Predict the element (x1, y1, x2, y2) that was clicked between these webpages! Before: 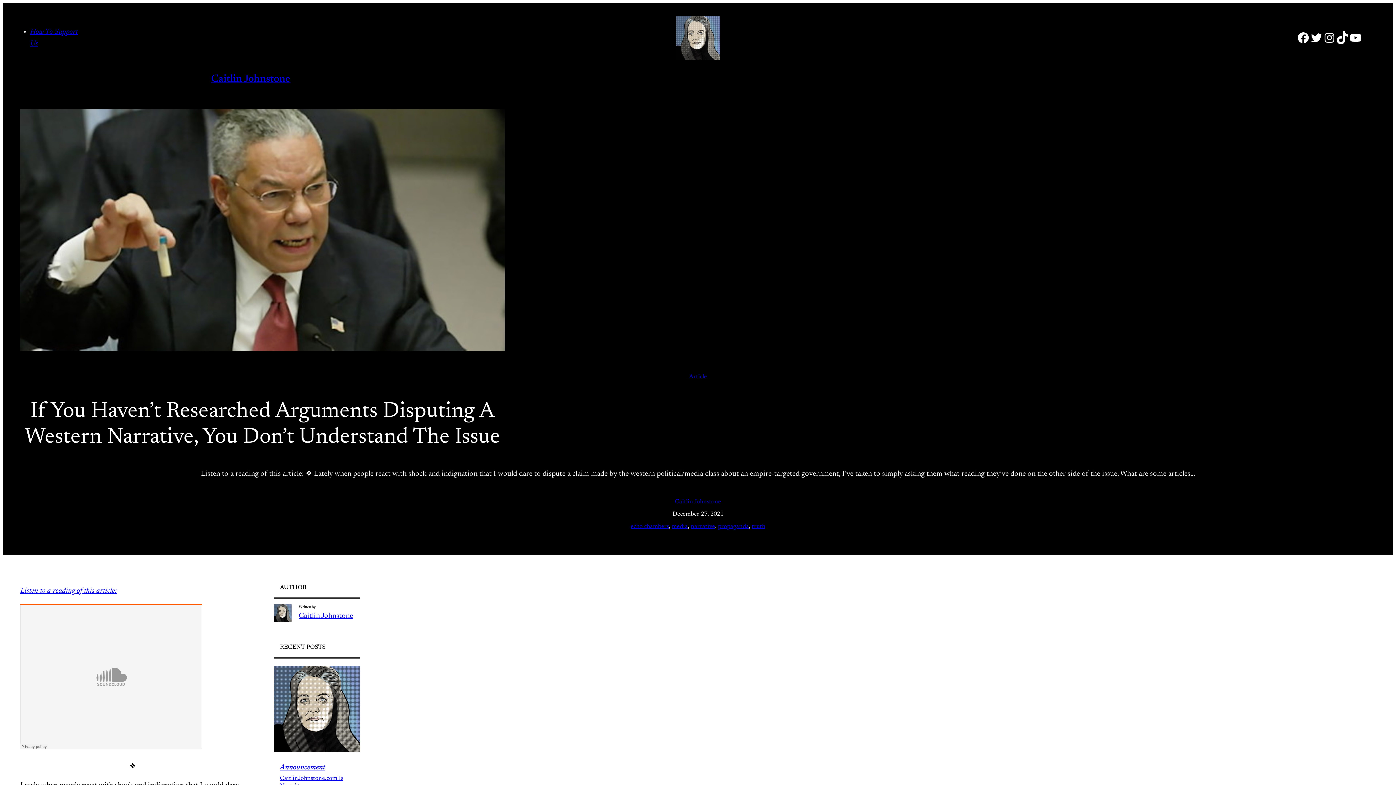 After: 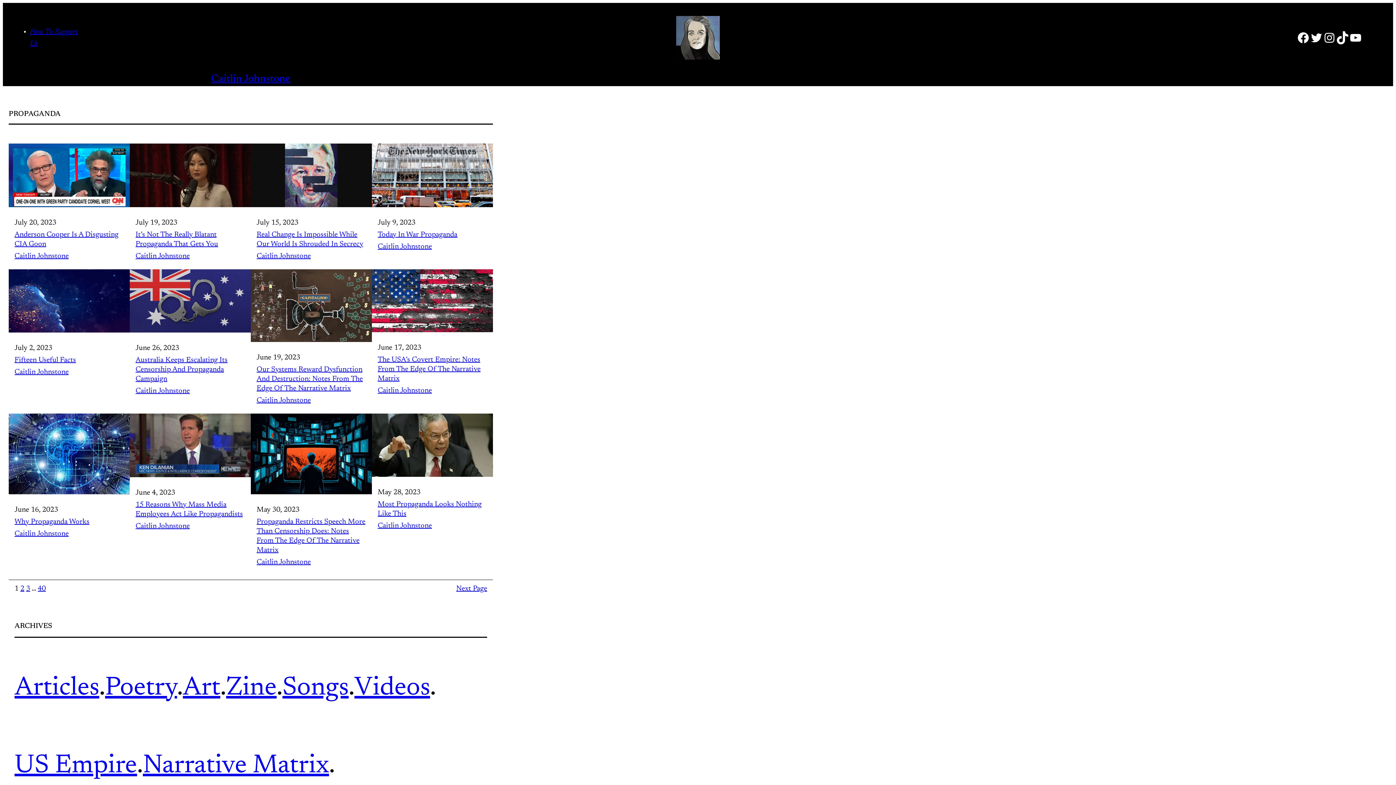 Action: label: propaganda bbox: (718, 524, 749, 529)